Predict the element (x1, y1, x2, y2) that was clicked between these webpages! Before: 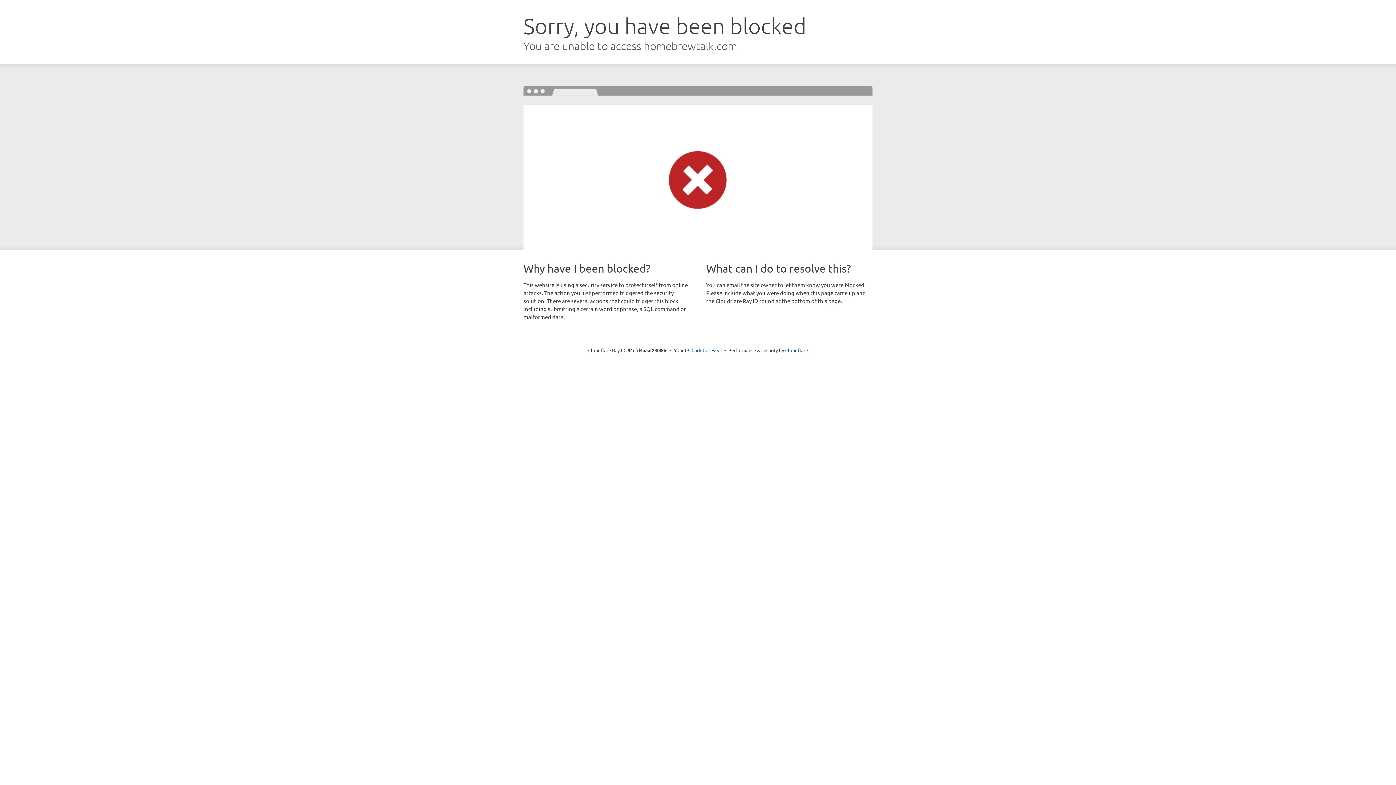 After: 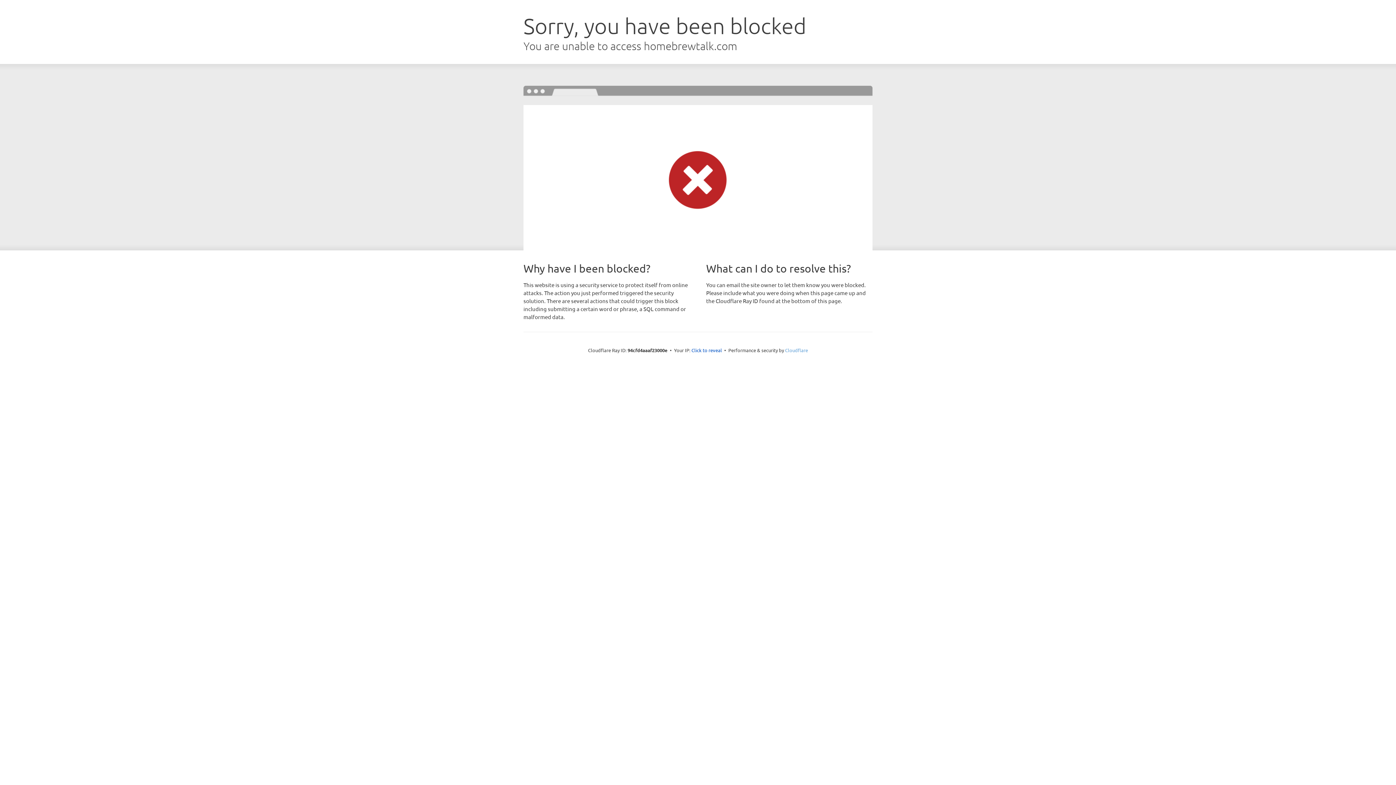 Action: bbox: (785, 347, 808, 353) label: Cloudflare